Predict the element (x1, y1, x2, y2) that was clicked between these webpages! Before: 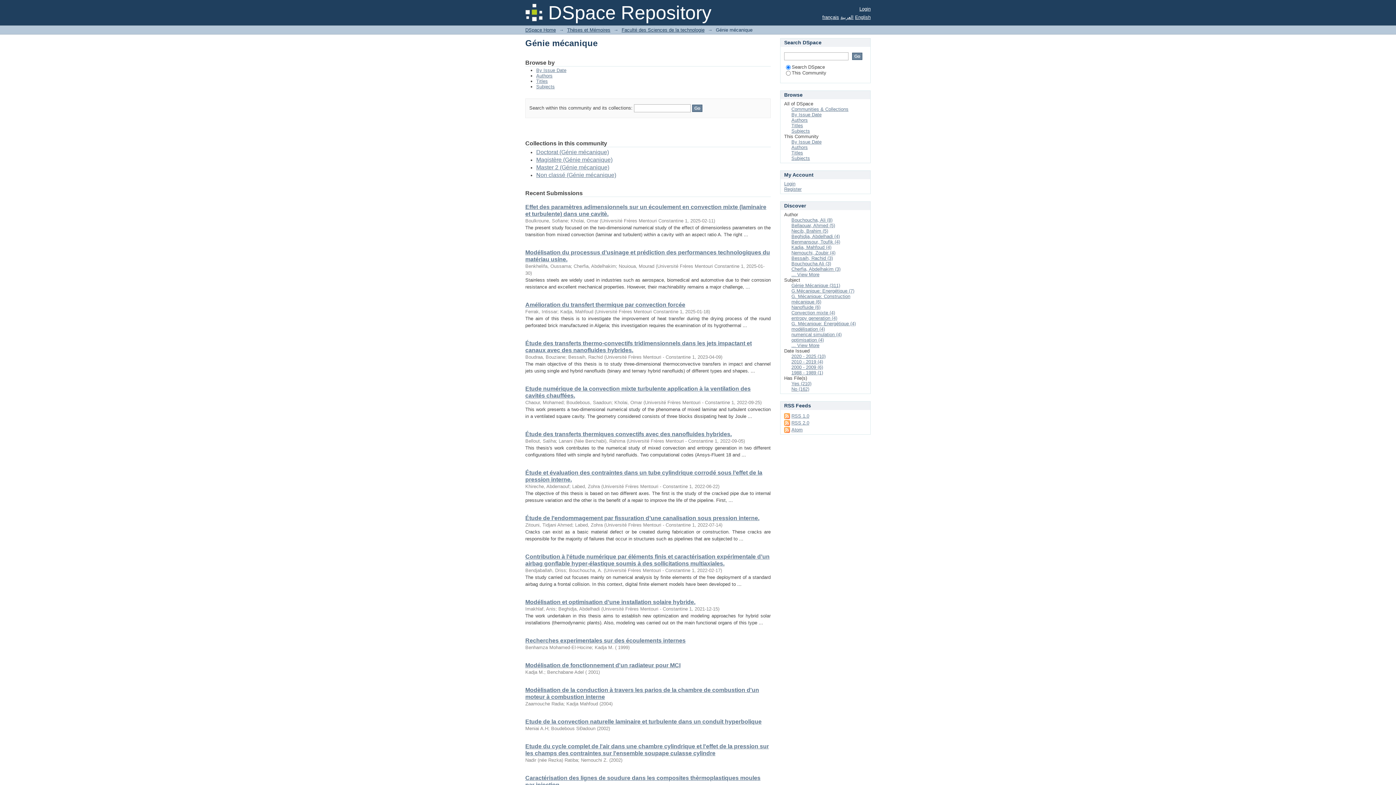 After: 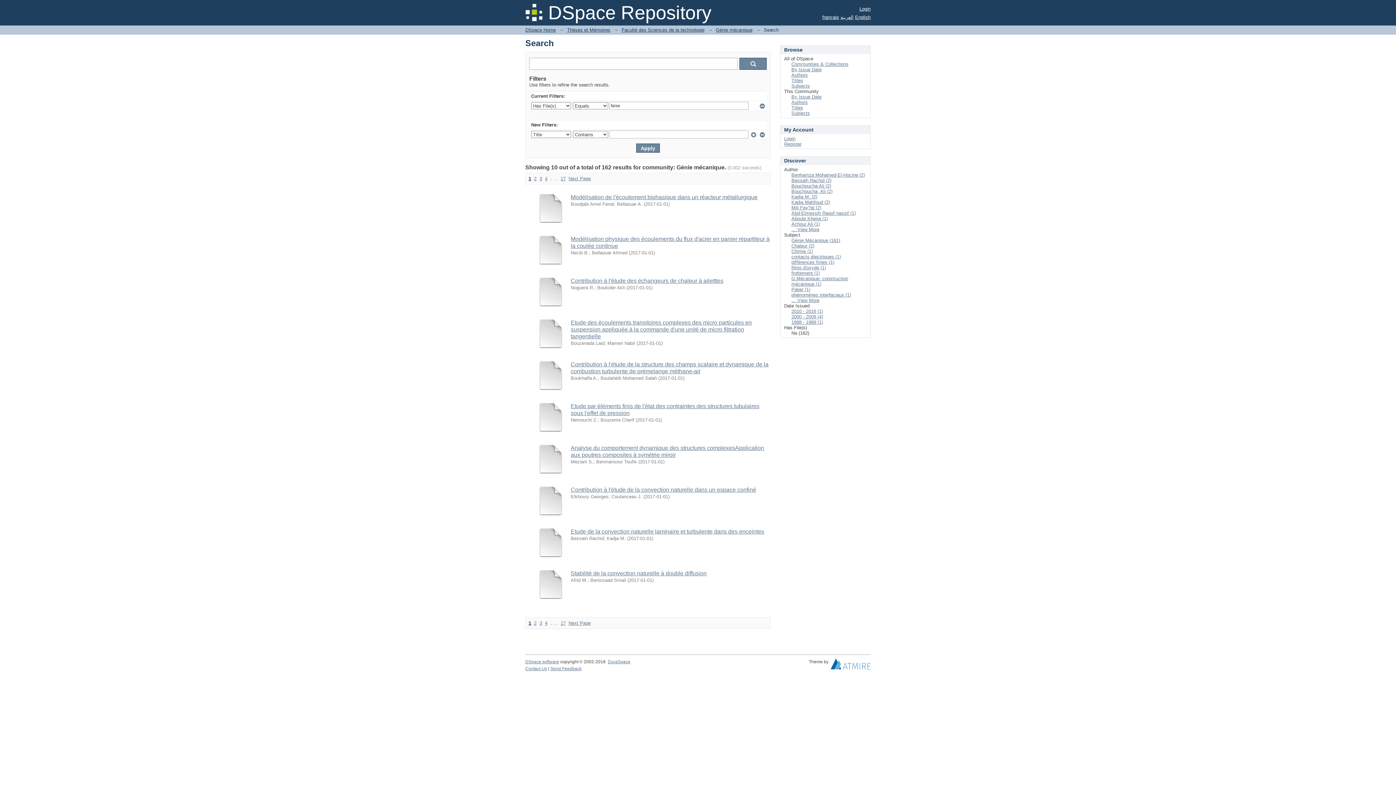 Action: label: No (162) bbox: (791, 386, 809, 392)